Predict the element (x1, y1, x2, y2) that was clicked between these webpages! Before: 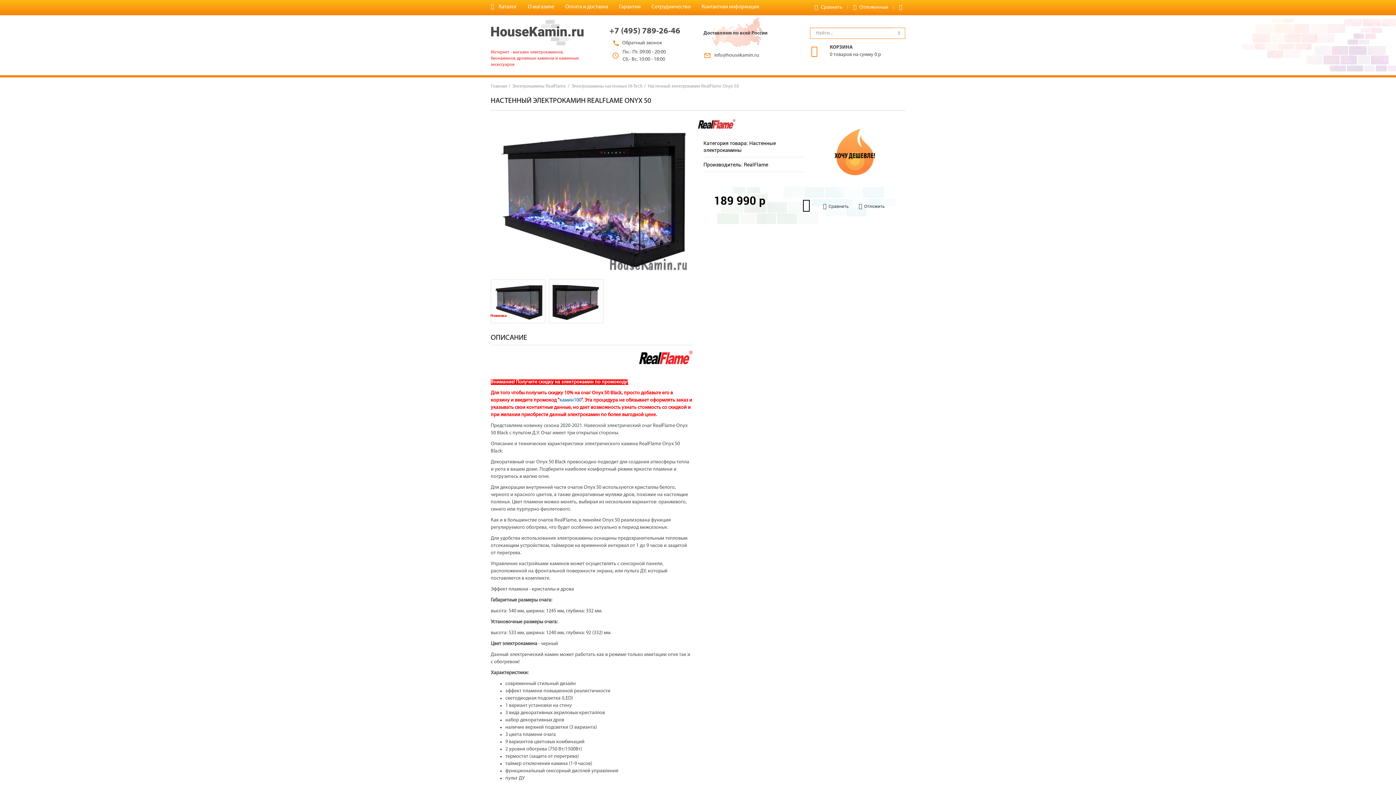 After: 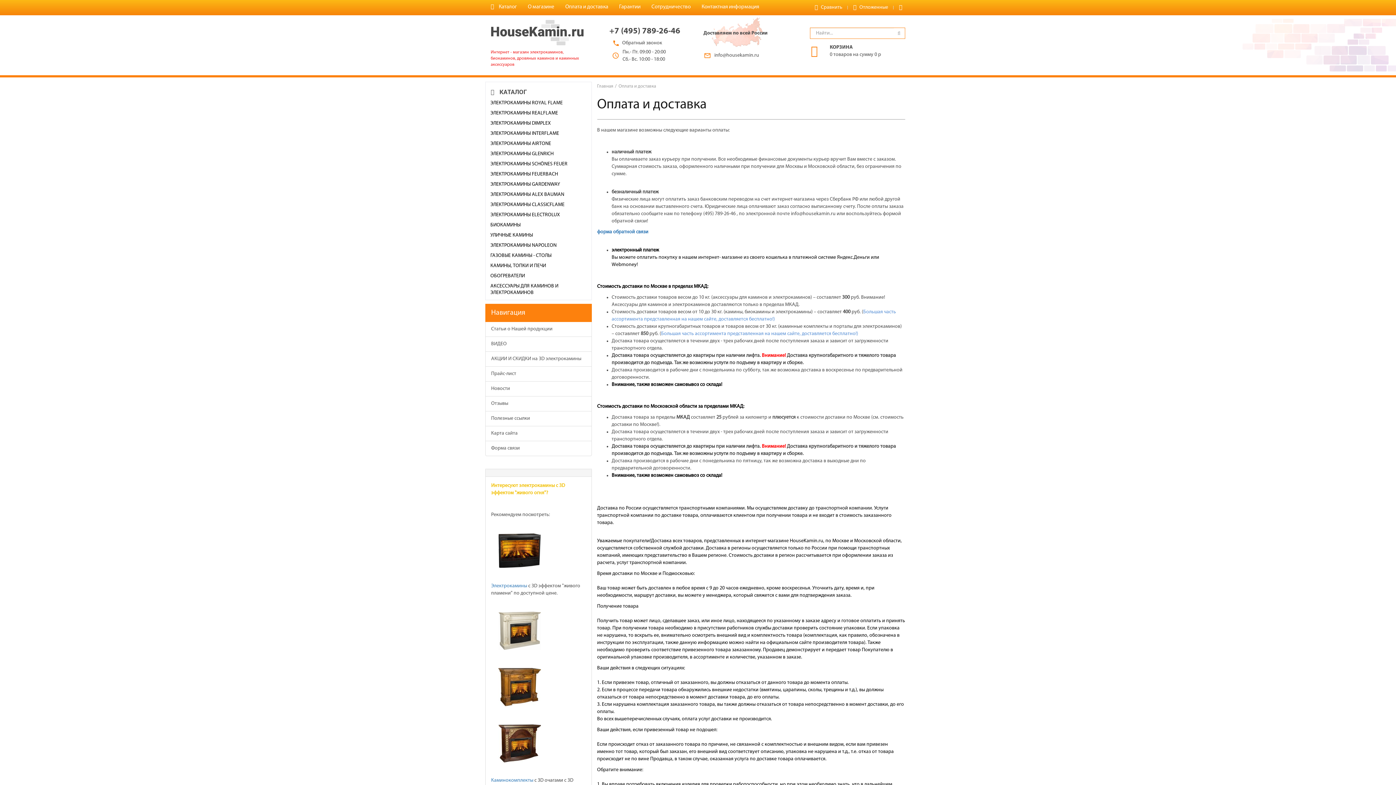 Action: bbox: (560, 0, 613, 14) label: Оплата и доставка